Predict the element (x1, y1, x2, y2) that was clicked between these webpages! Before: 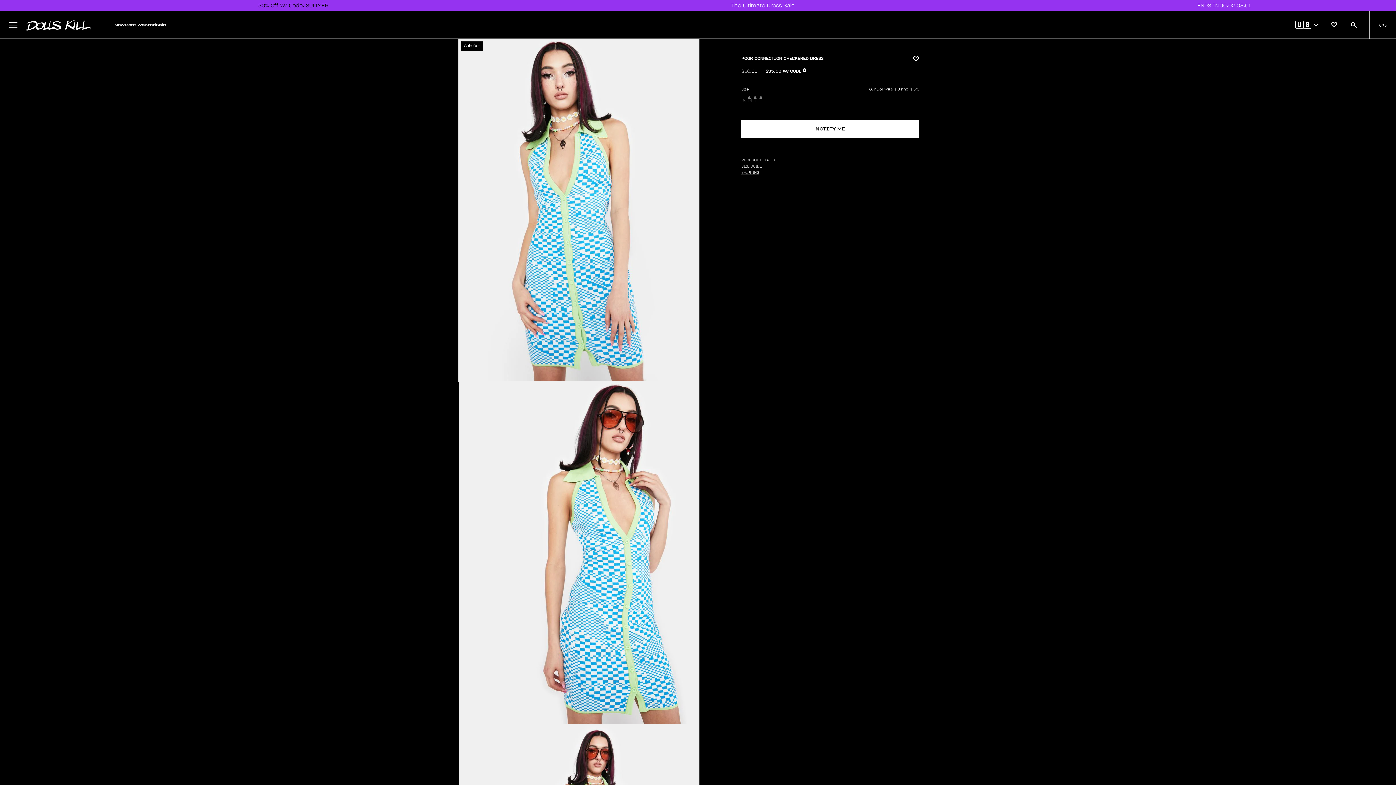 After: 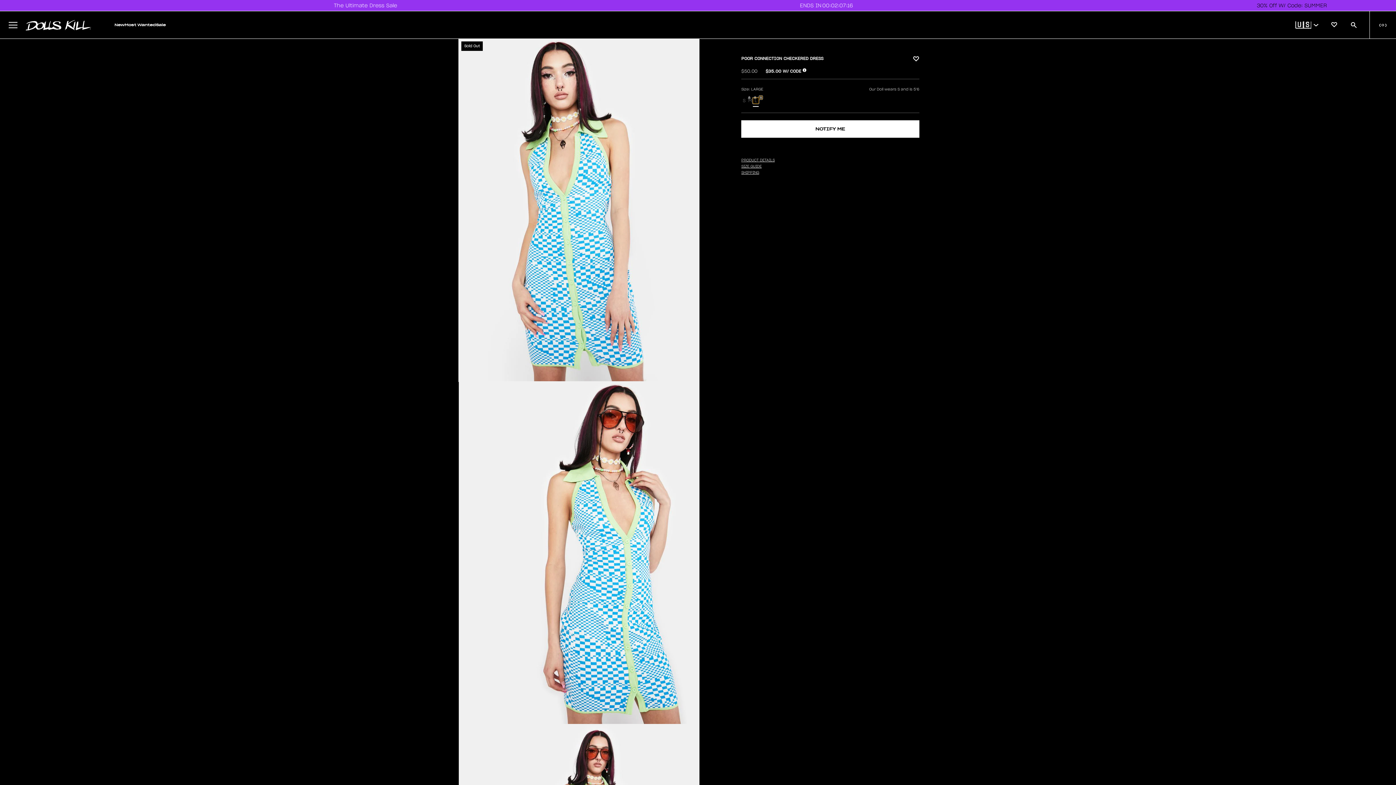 Action: label: L bbox: (753, 97, 758, 103)